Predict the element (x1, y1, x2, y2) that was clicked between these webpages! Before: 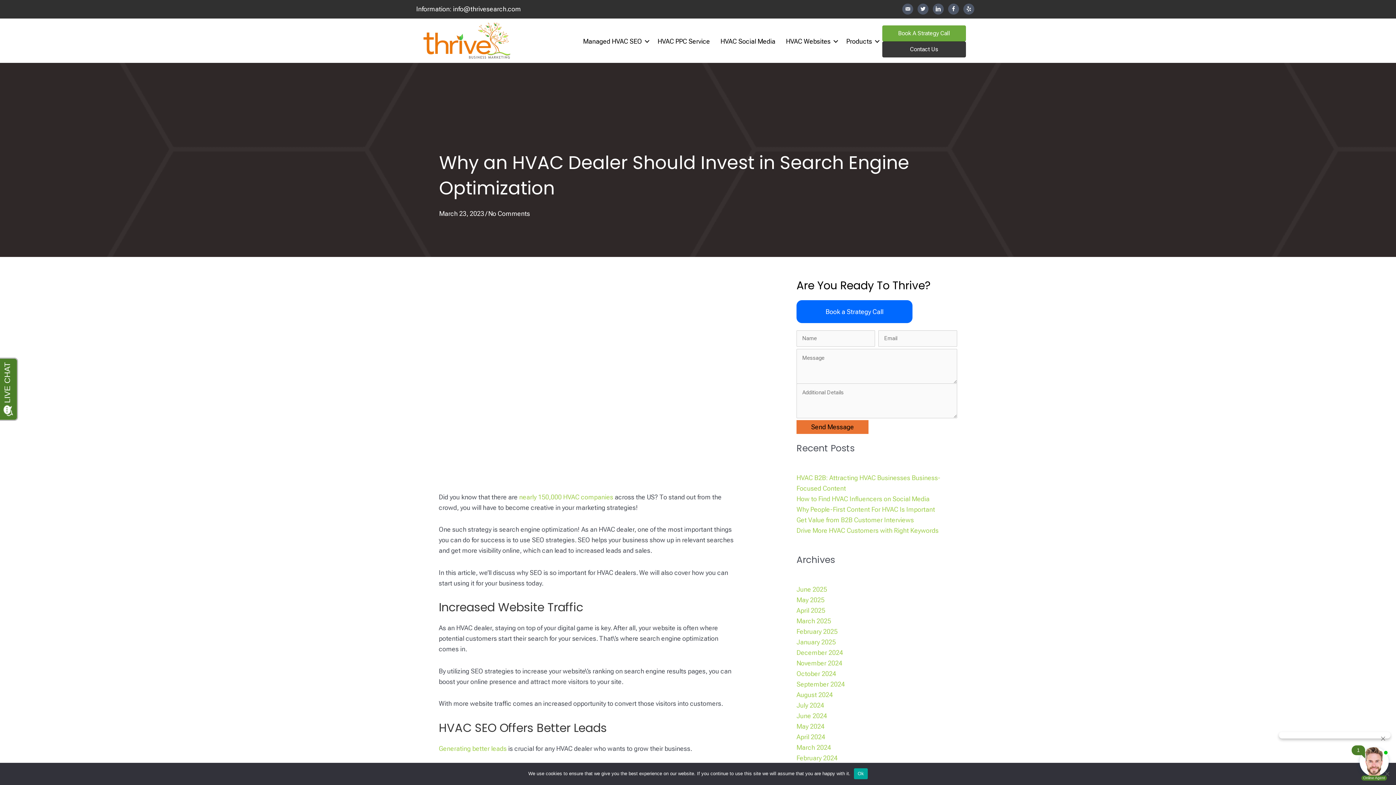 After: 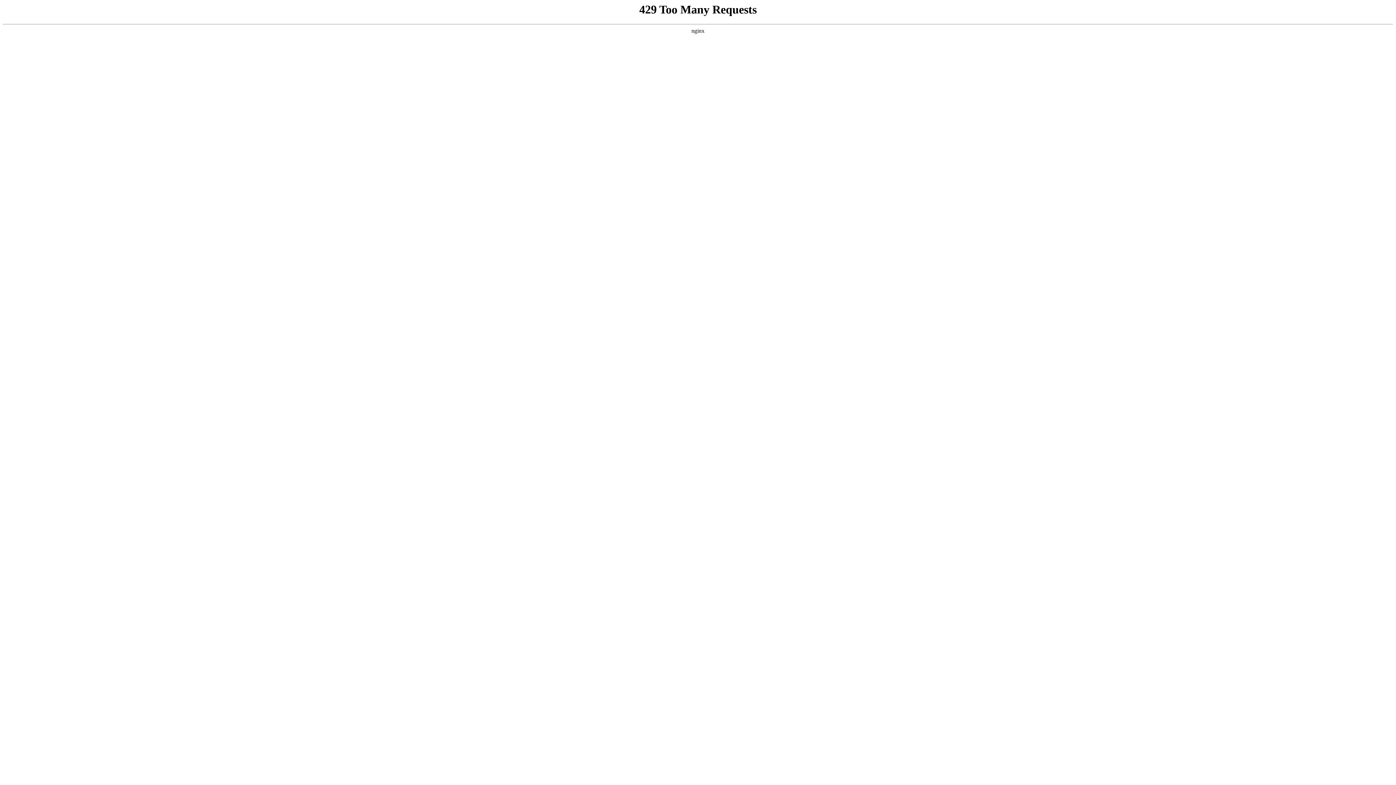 Action: label: September 2024 bbox: (796, 680, 845, 688)